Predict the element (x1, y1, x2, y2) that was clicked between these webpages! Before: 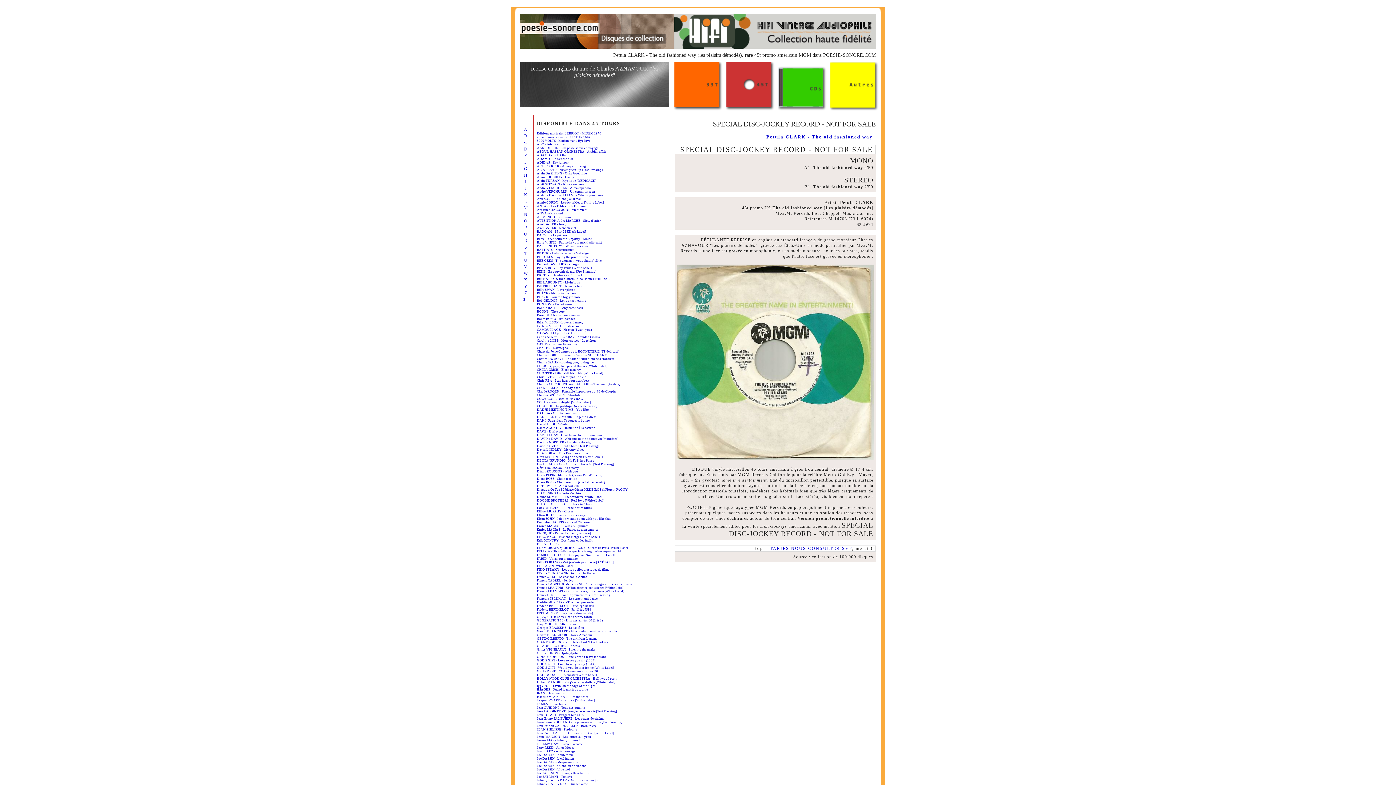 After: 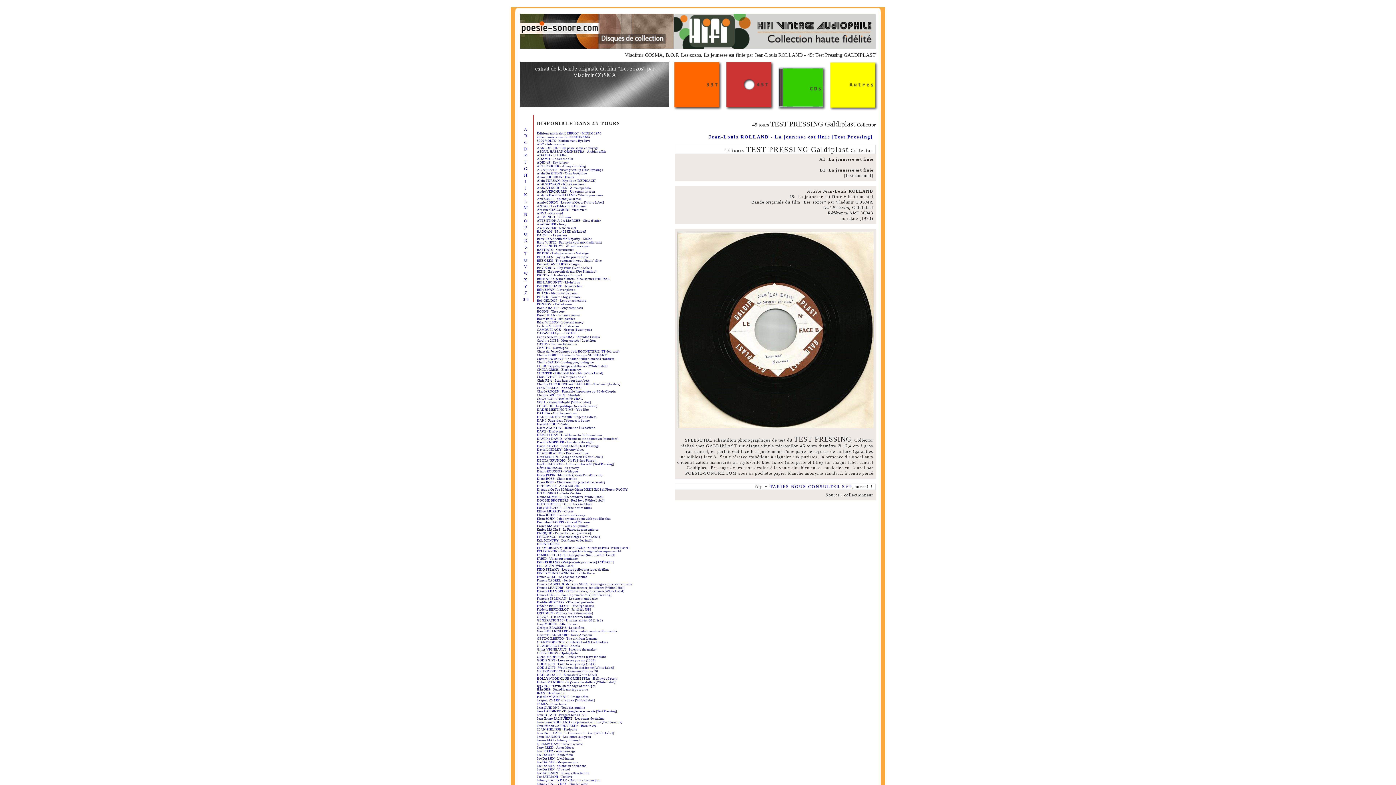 Action: bbox: (537, 720, 664, 724) label: Jean-Louis ROLLAND - La jeunesse est finie [Test Pressing]